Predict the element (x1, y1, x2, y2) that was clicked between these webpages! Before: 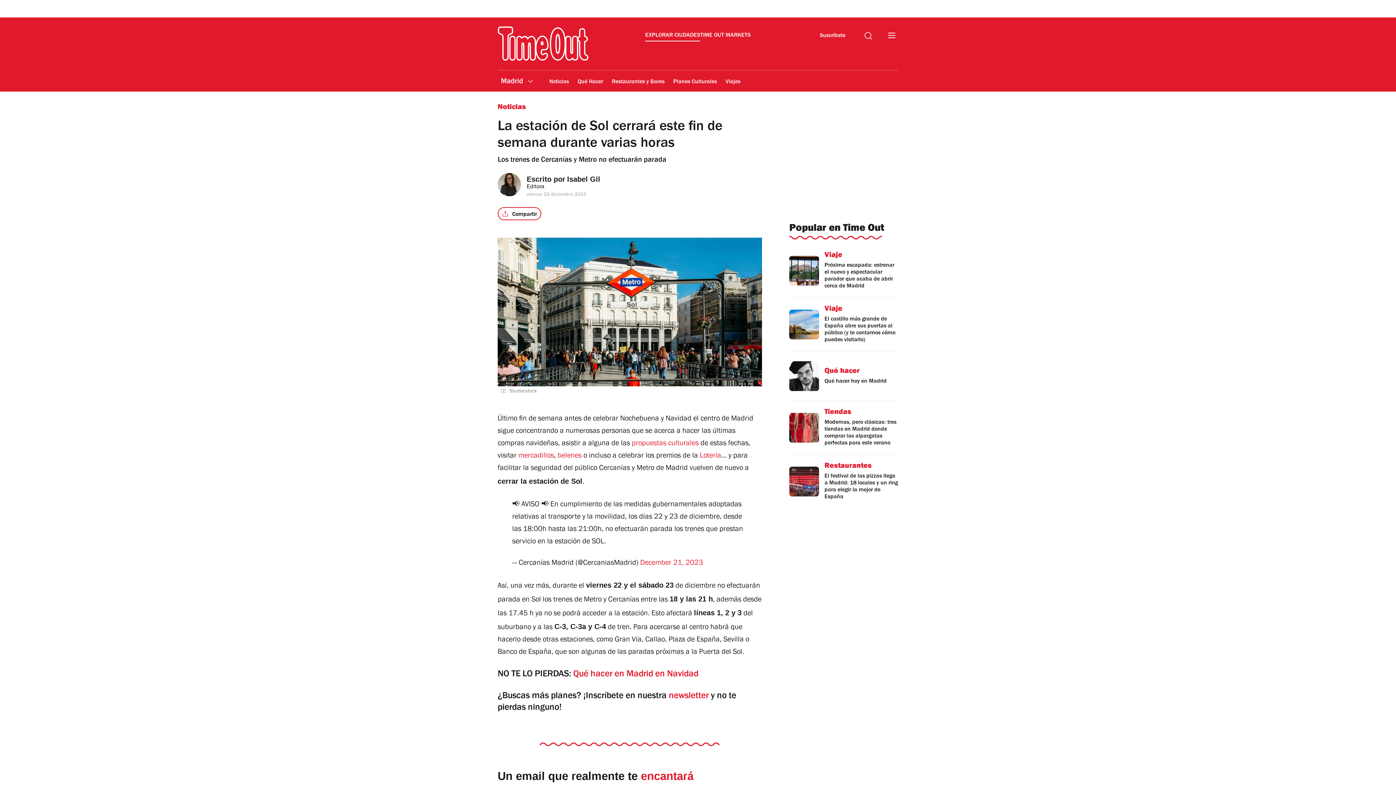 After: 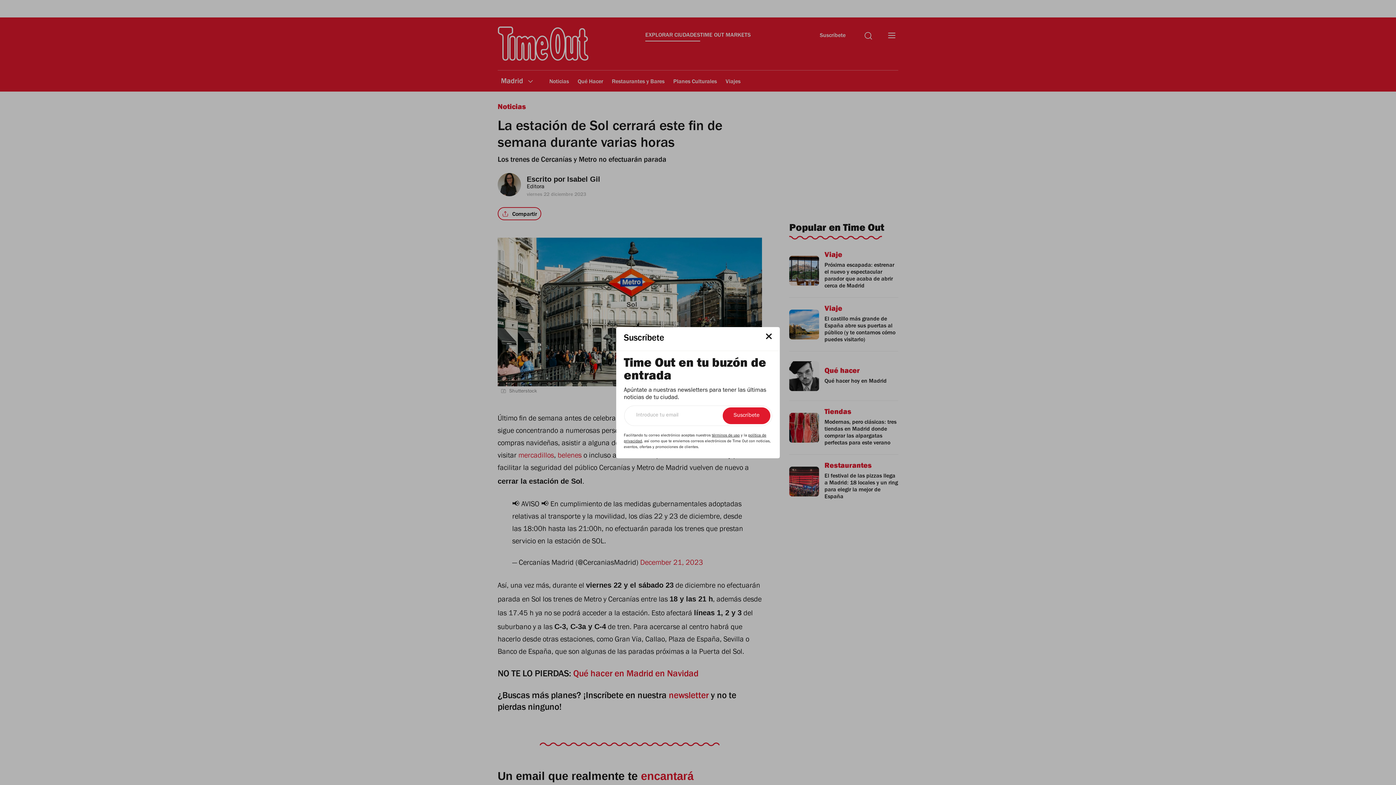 Action: label: Suscríbete bbox: (816, 119, 849, 132)